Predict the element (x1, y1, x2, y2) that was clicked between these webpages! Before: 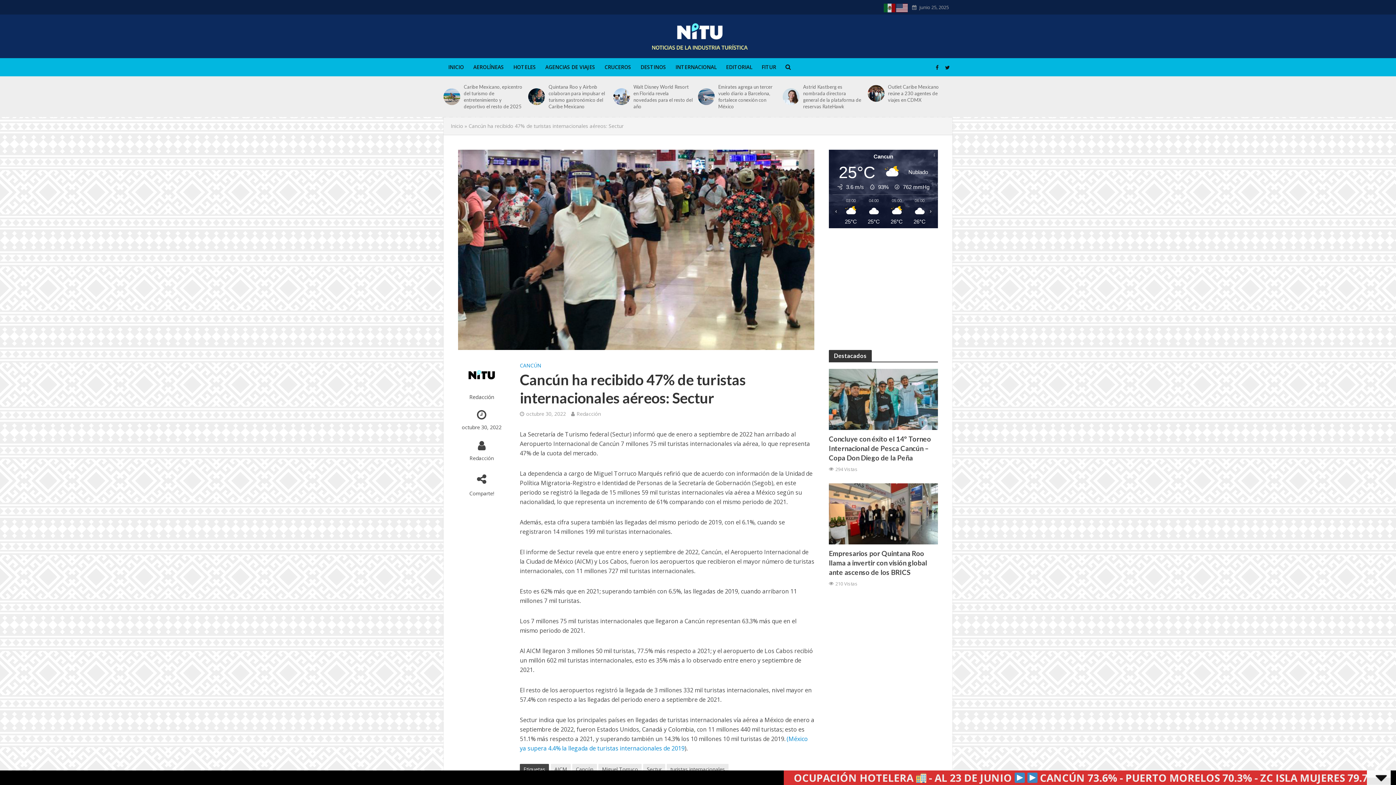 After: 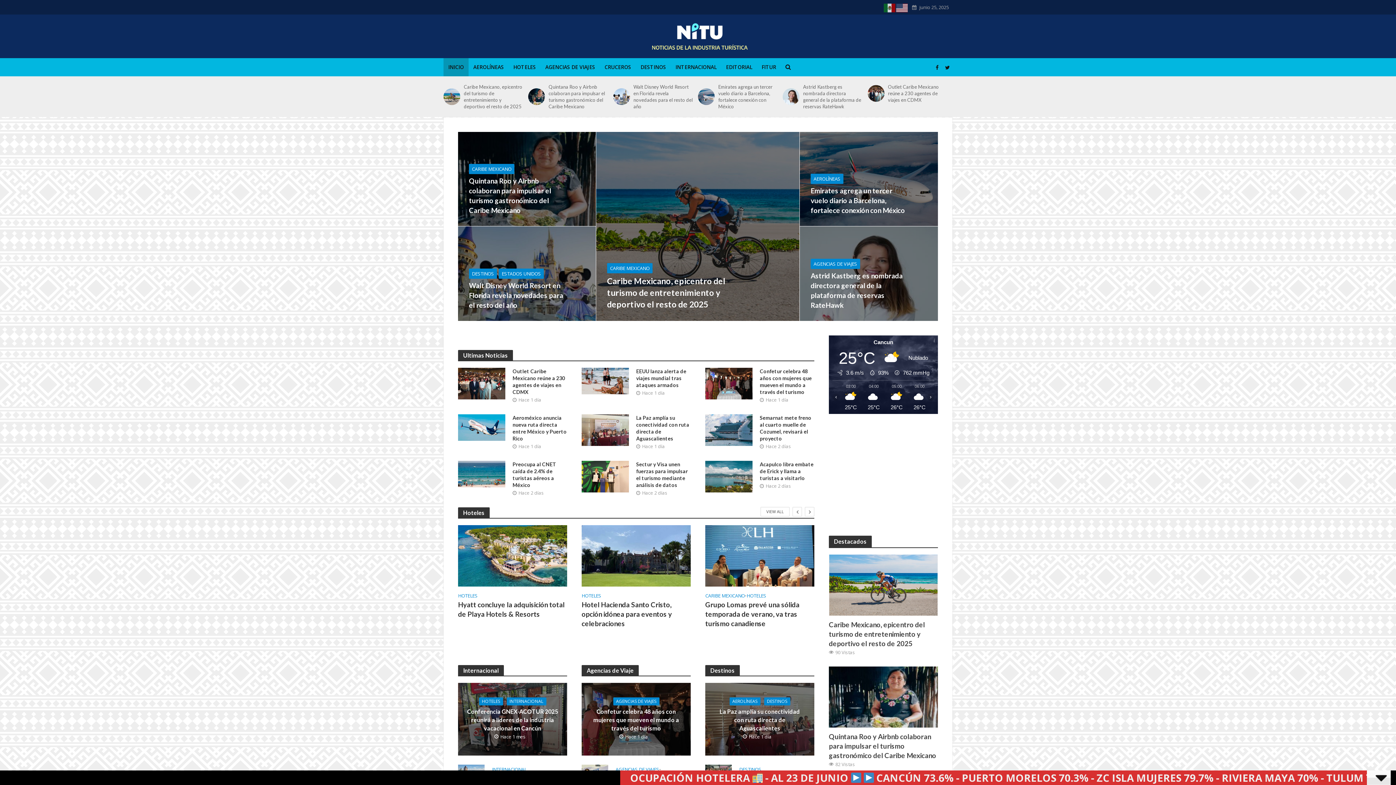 Action: bbox: (443, 58, 468, 76) label: INICIO